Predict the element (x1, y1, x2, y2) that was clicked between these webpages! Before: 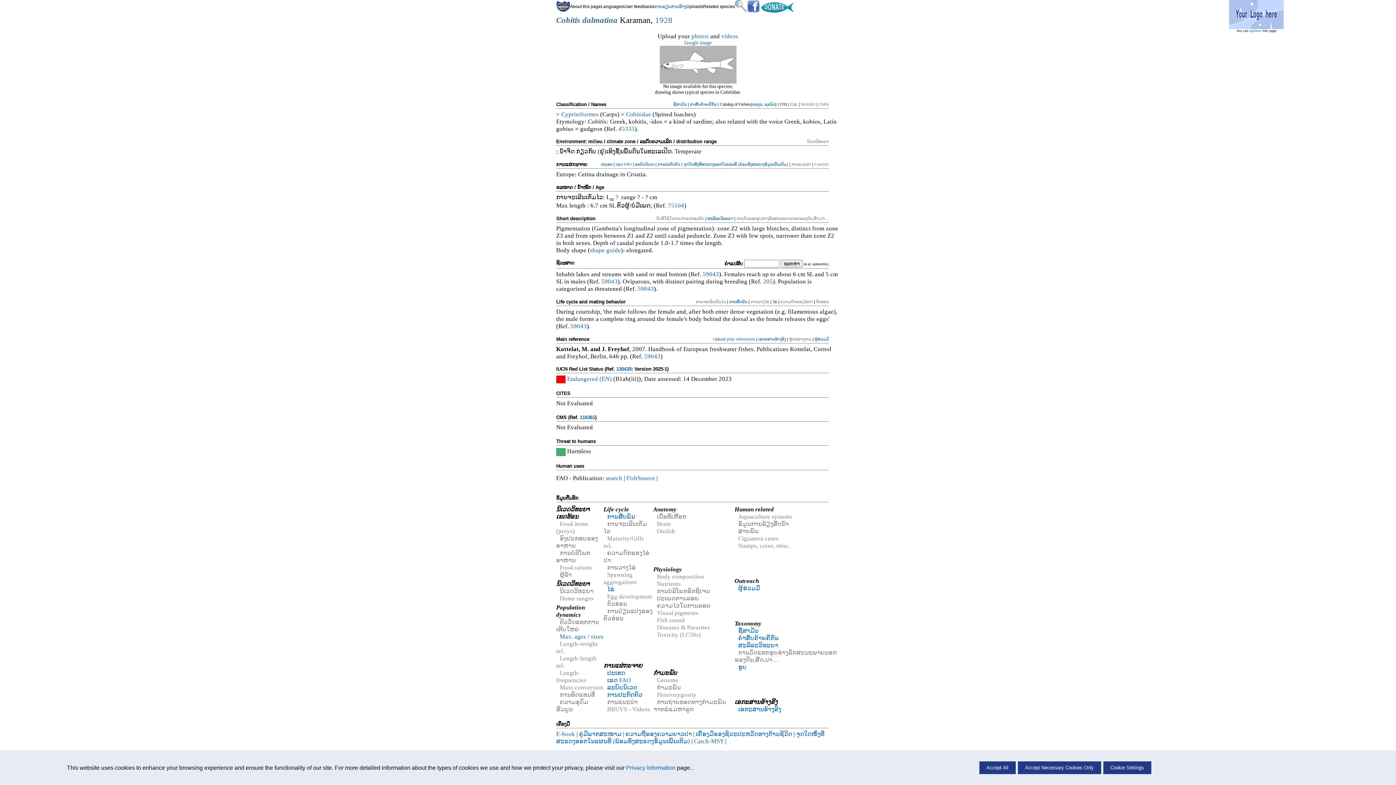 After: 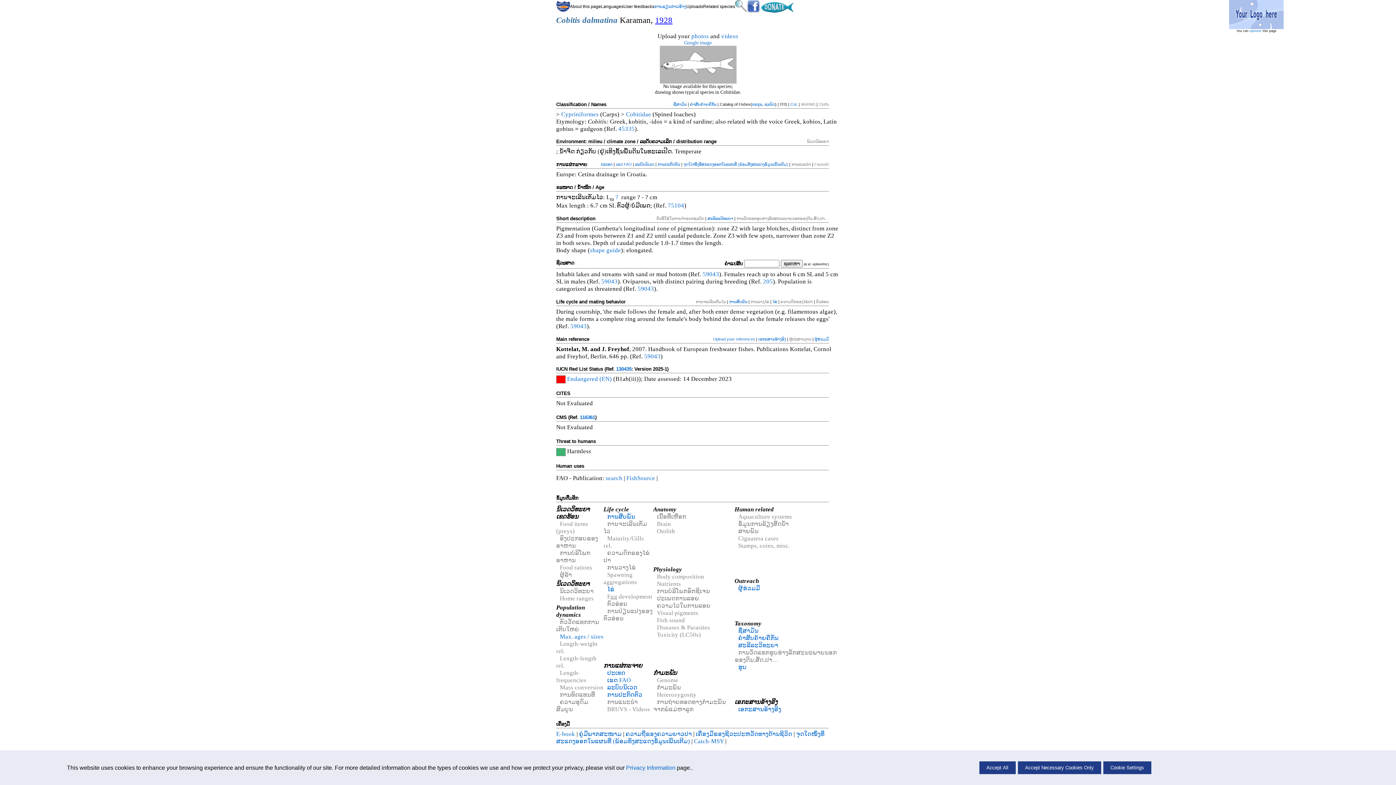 Action: bbox: (655, 15, 672, 24) label: 1928